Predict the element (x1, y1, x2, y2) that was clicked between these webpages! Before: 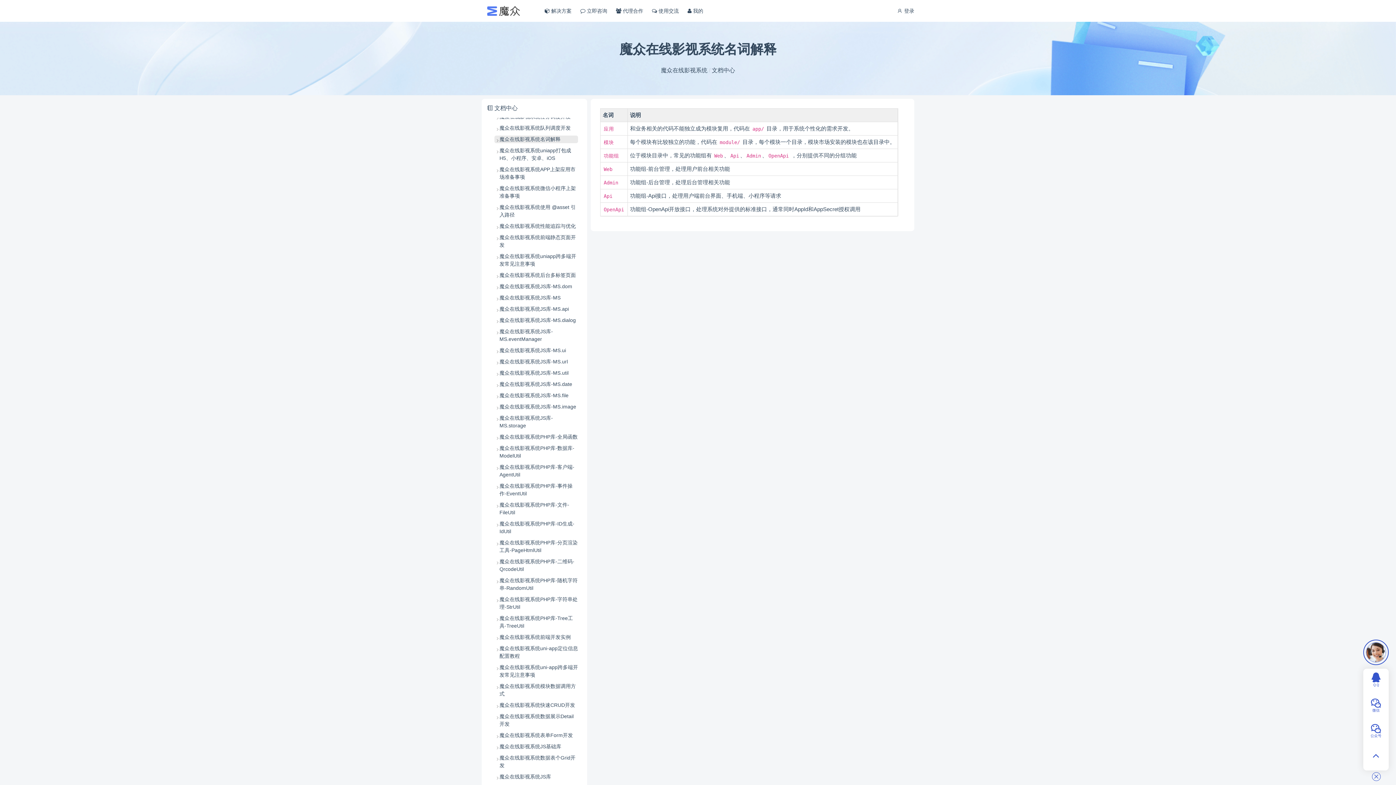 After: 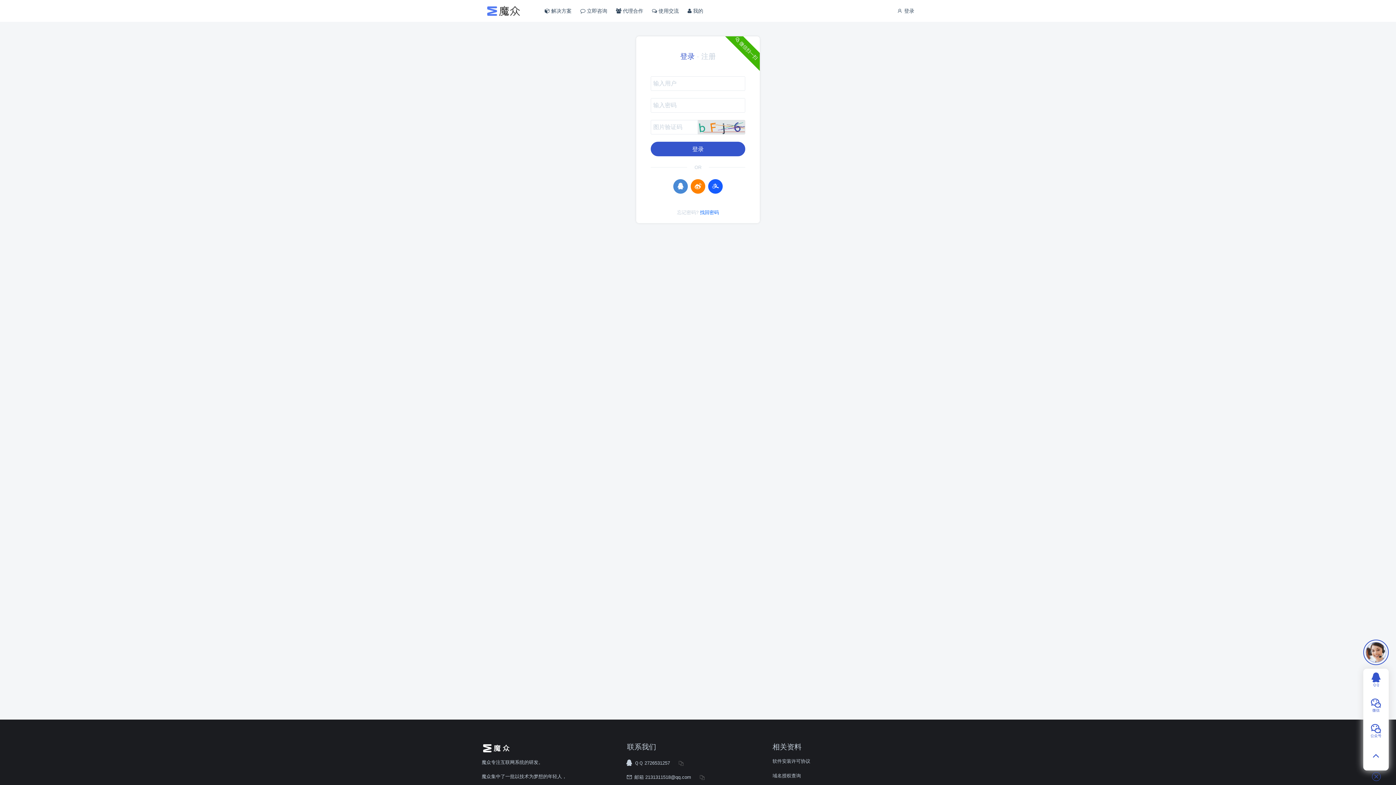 Action: label:  我的 bbox: (684, 3, 707, 18)